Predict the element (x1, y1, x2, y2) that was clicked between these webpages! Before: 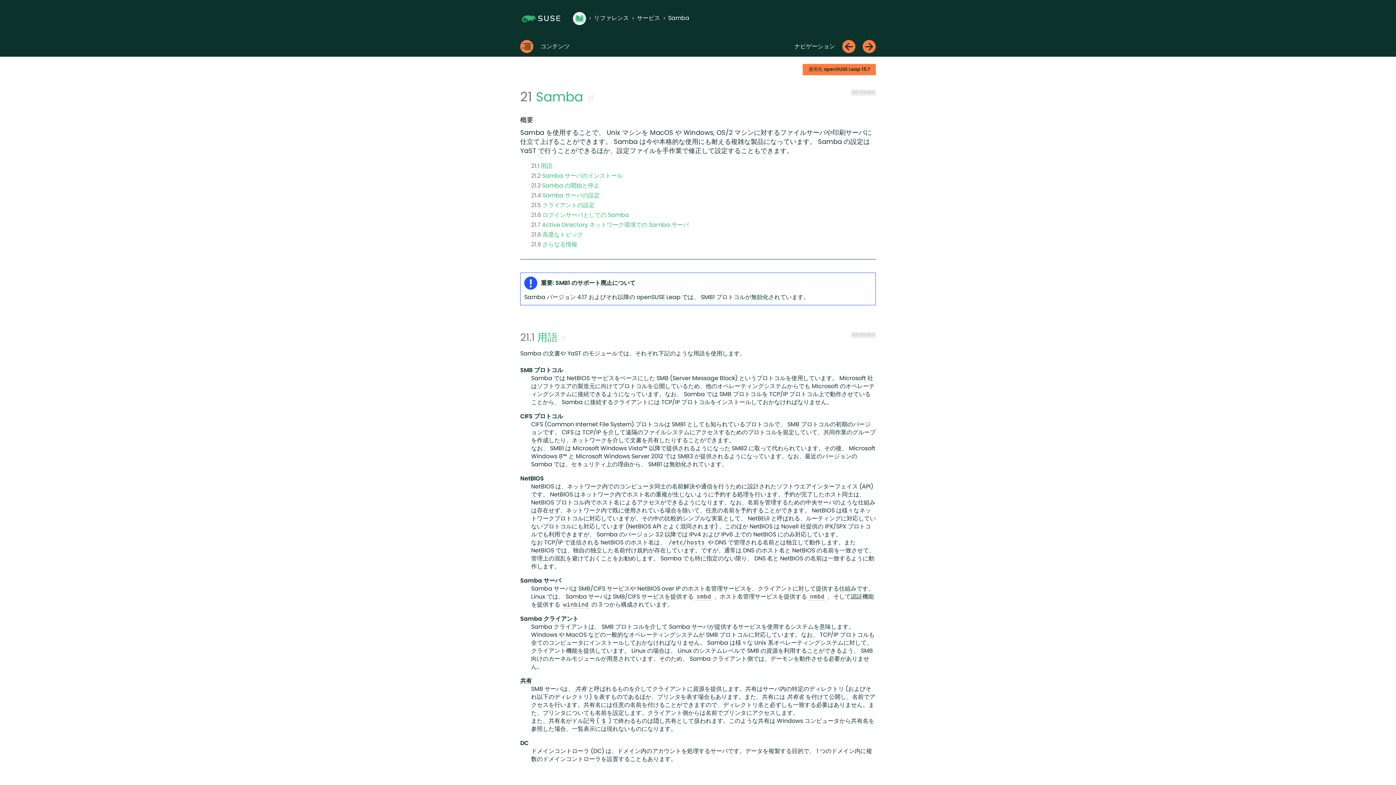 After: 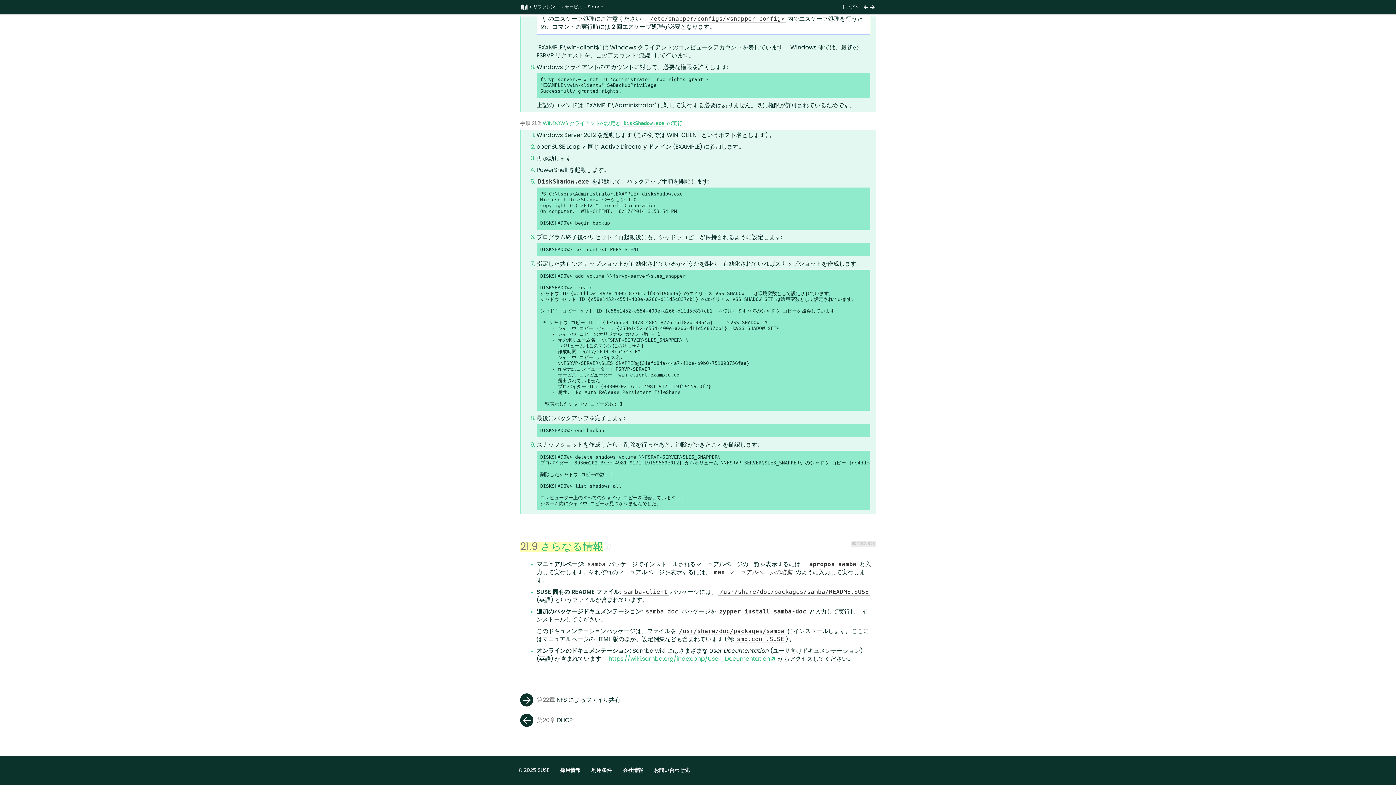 Action: bbox: (531, 241, 577, 247) label: 21.9 さらなる情報